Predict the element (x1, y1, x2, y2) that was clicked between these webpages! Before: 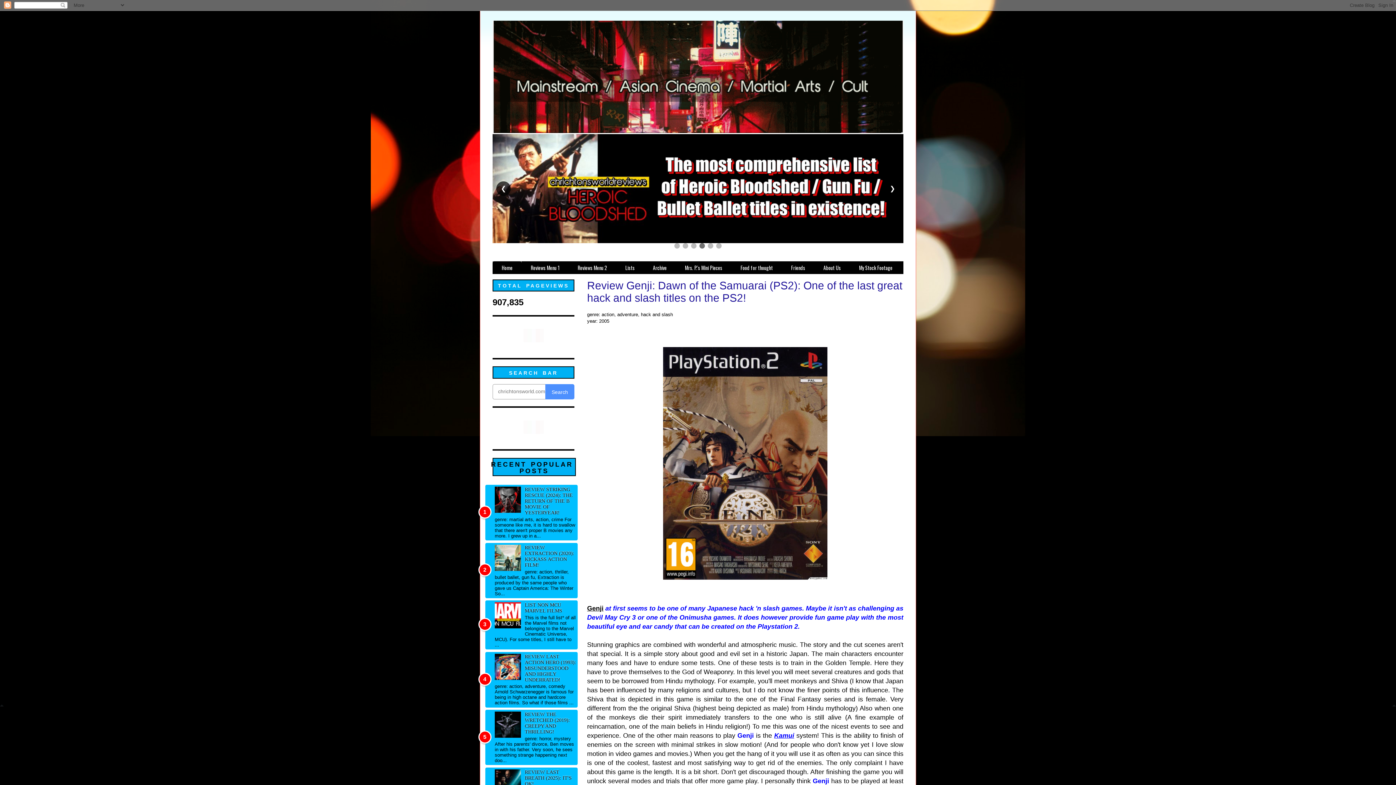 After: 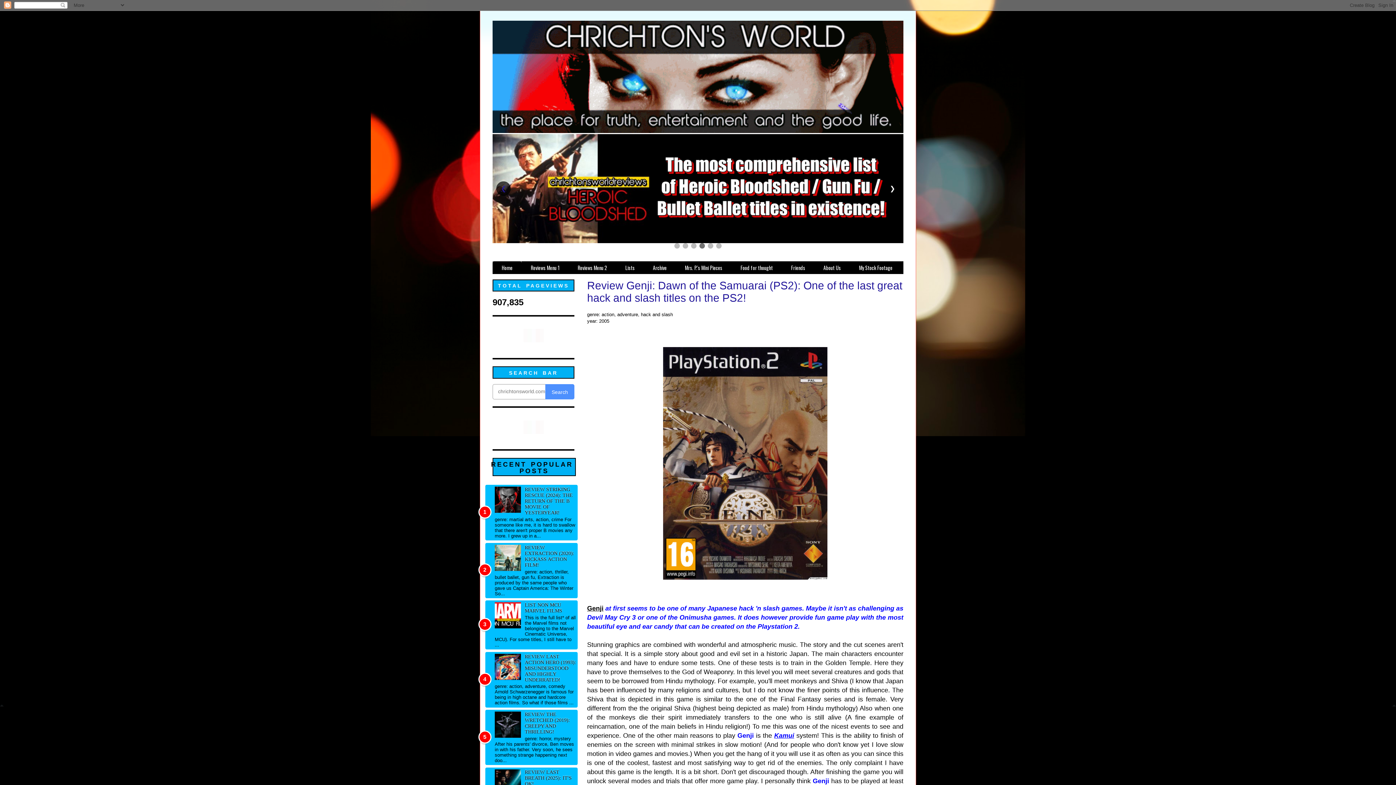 Action: bbox: (496, 181, 510, 196) label: ❮